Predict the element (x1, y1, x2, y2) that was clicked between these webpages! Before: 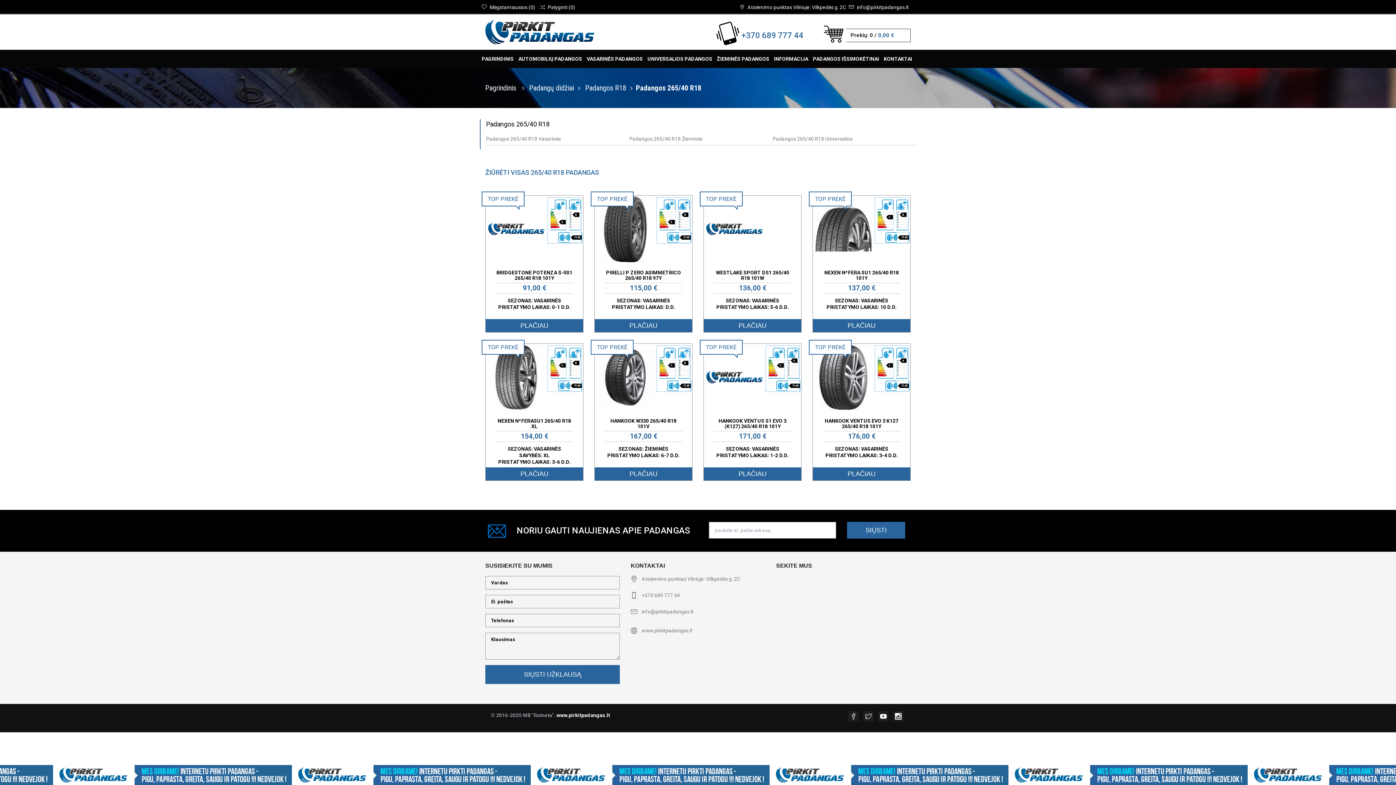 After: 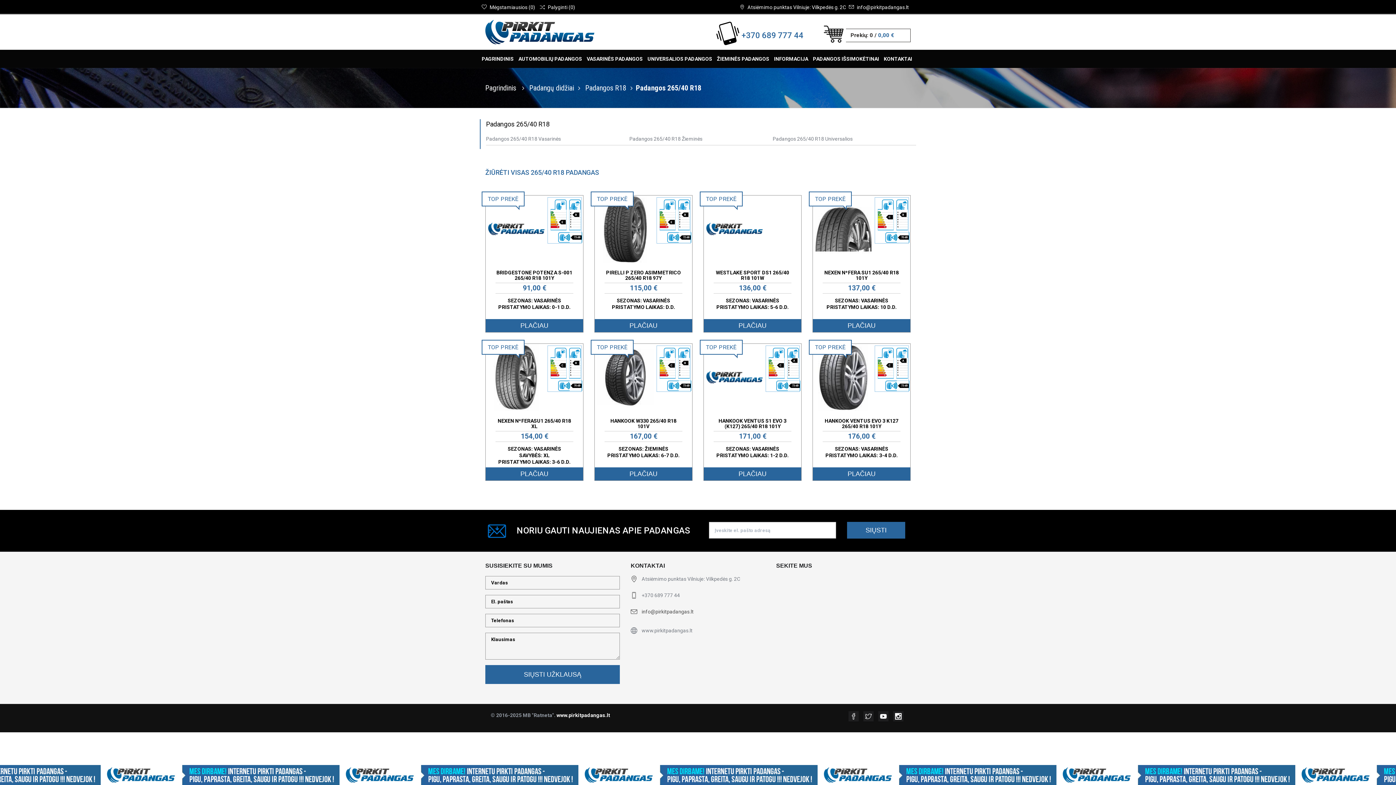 Action: label: 	info@pirkitpadangas.lt bbox: (630, 610, 693, 616)